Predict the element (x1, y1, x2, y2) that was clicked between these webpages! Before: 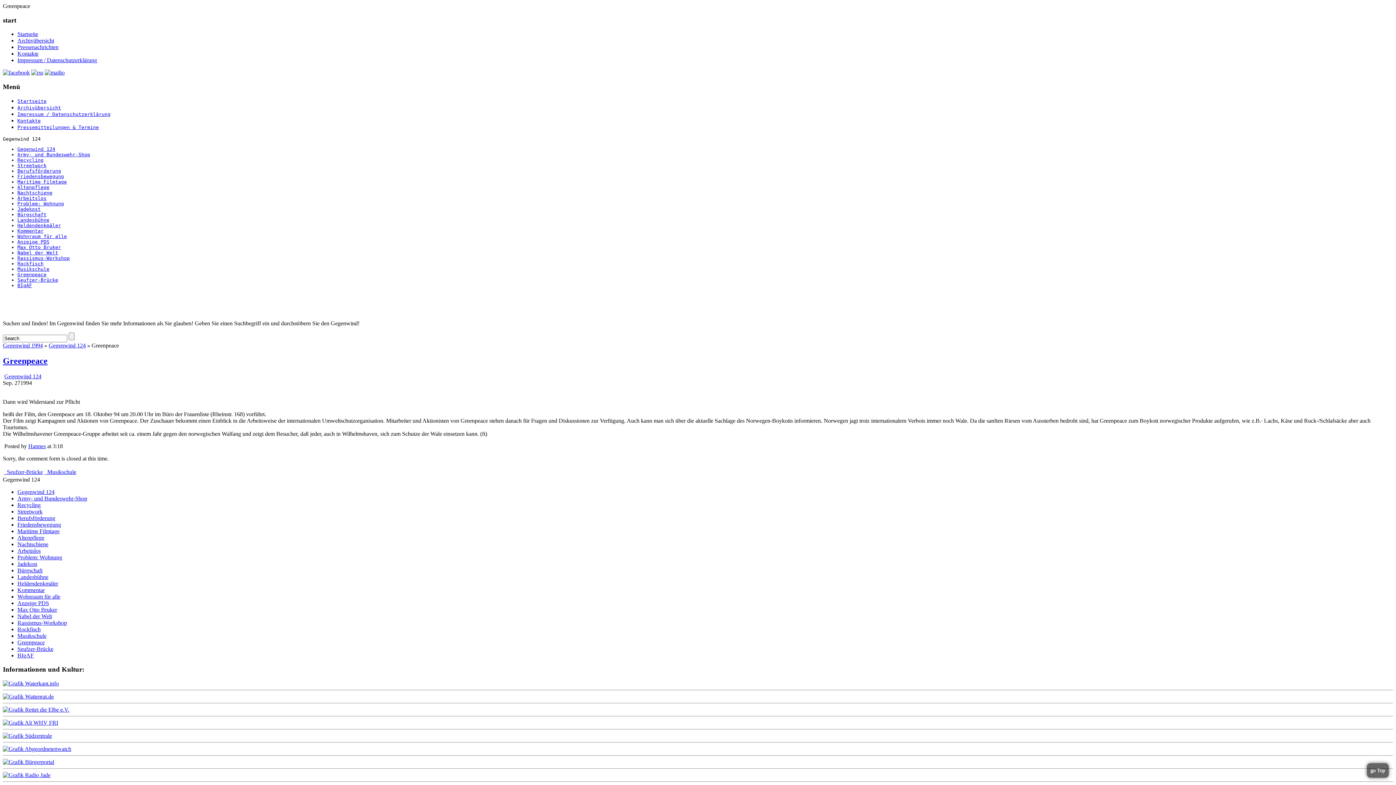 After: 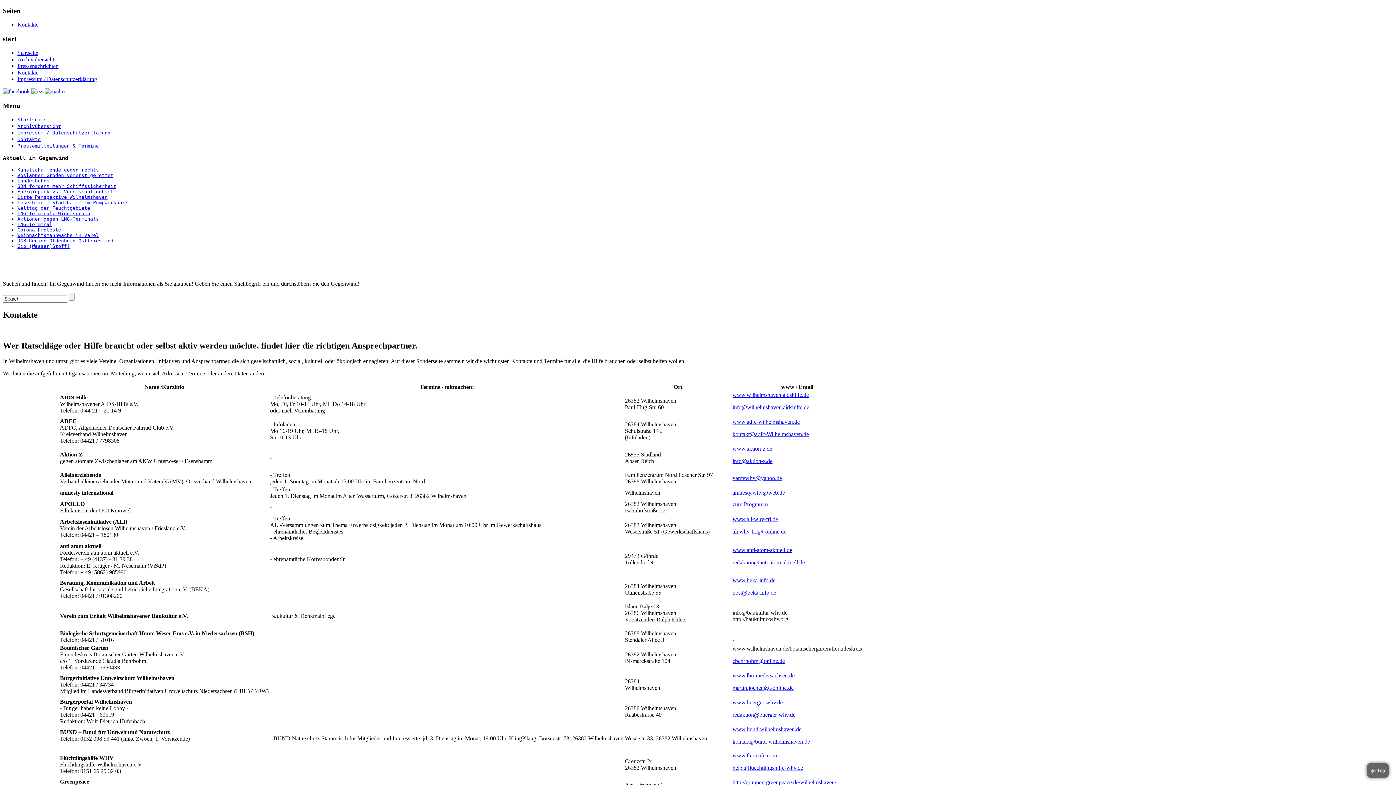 Action: label: Kontakte bbox: (17, 50, 38, 56)